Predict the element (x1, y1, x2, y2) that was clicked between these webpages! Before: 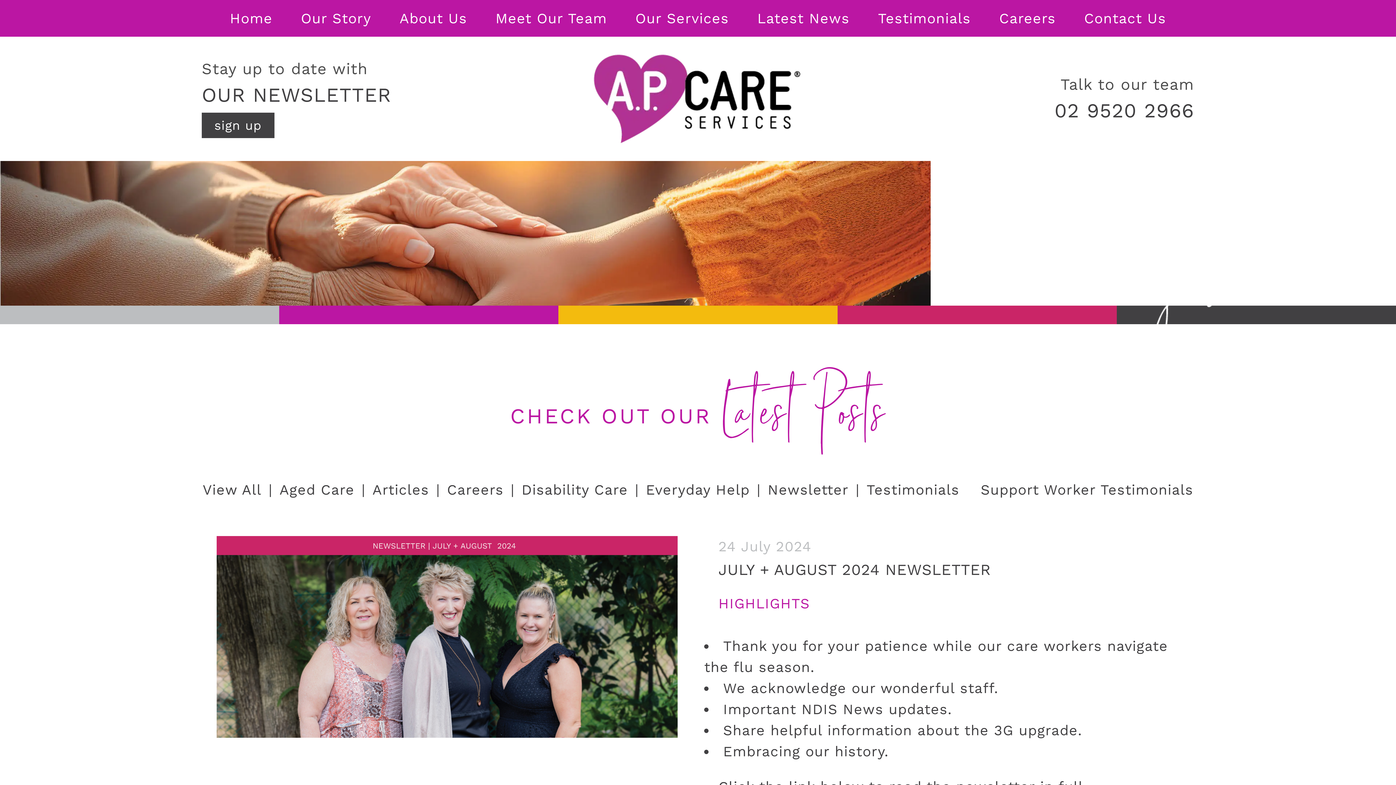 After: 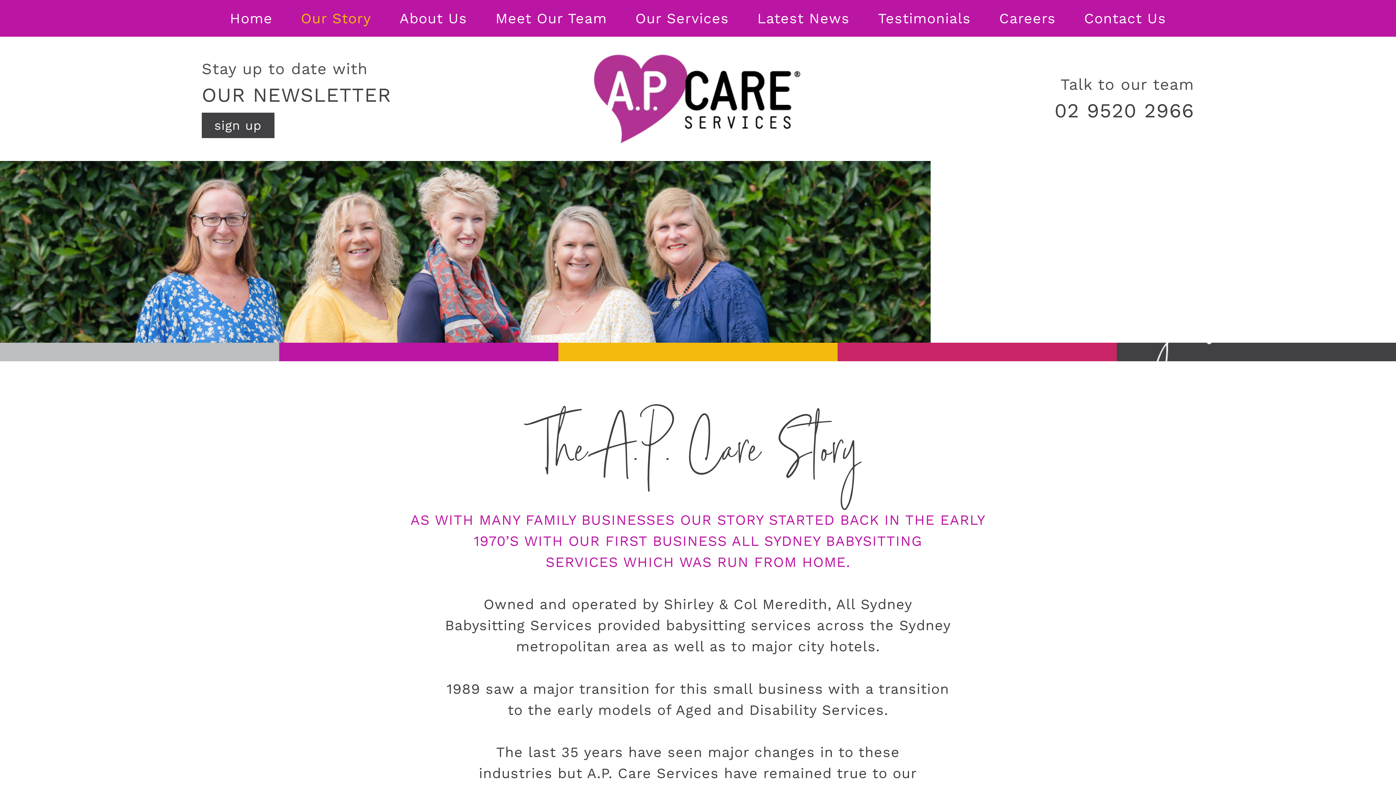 Action: bbox: (300, 11, 371, 25) label: Our Story